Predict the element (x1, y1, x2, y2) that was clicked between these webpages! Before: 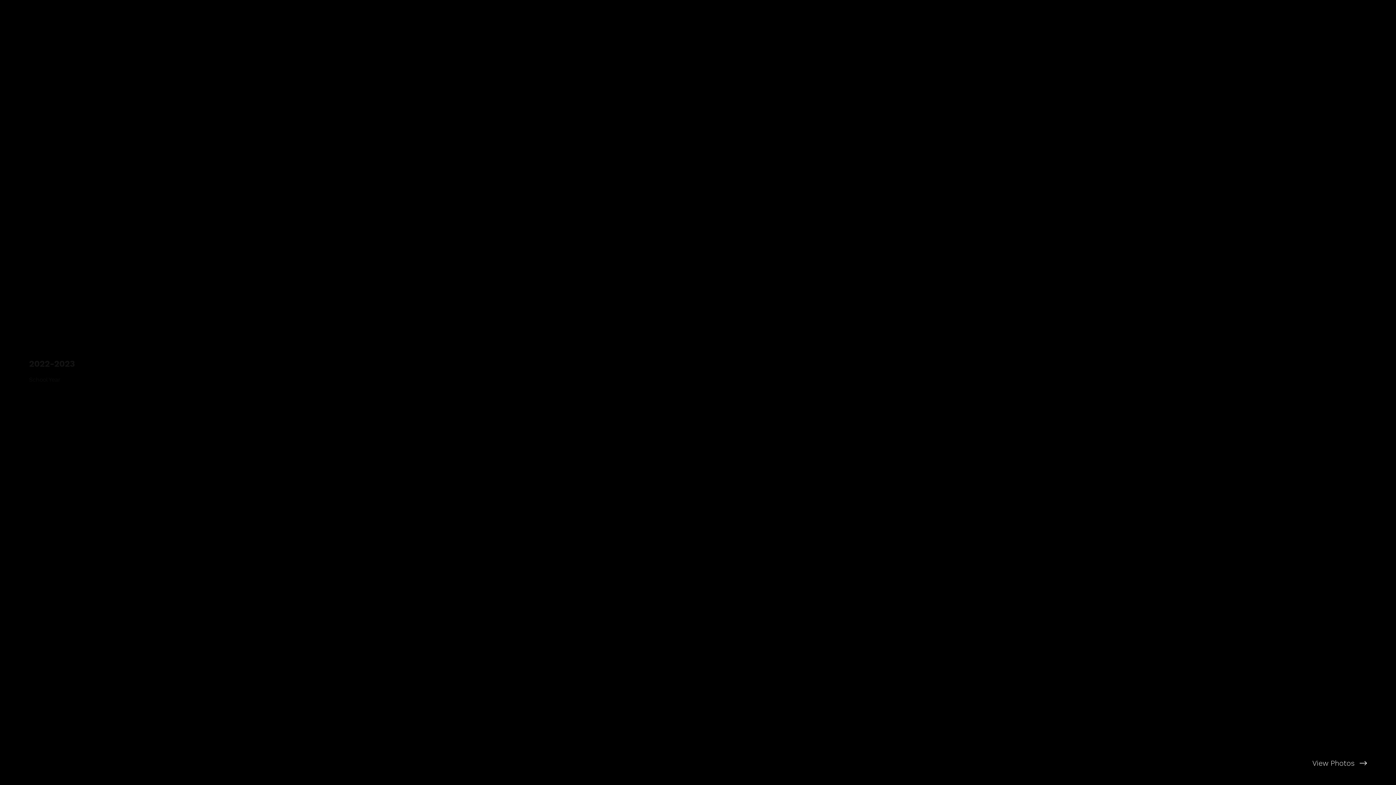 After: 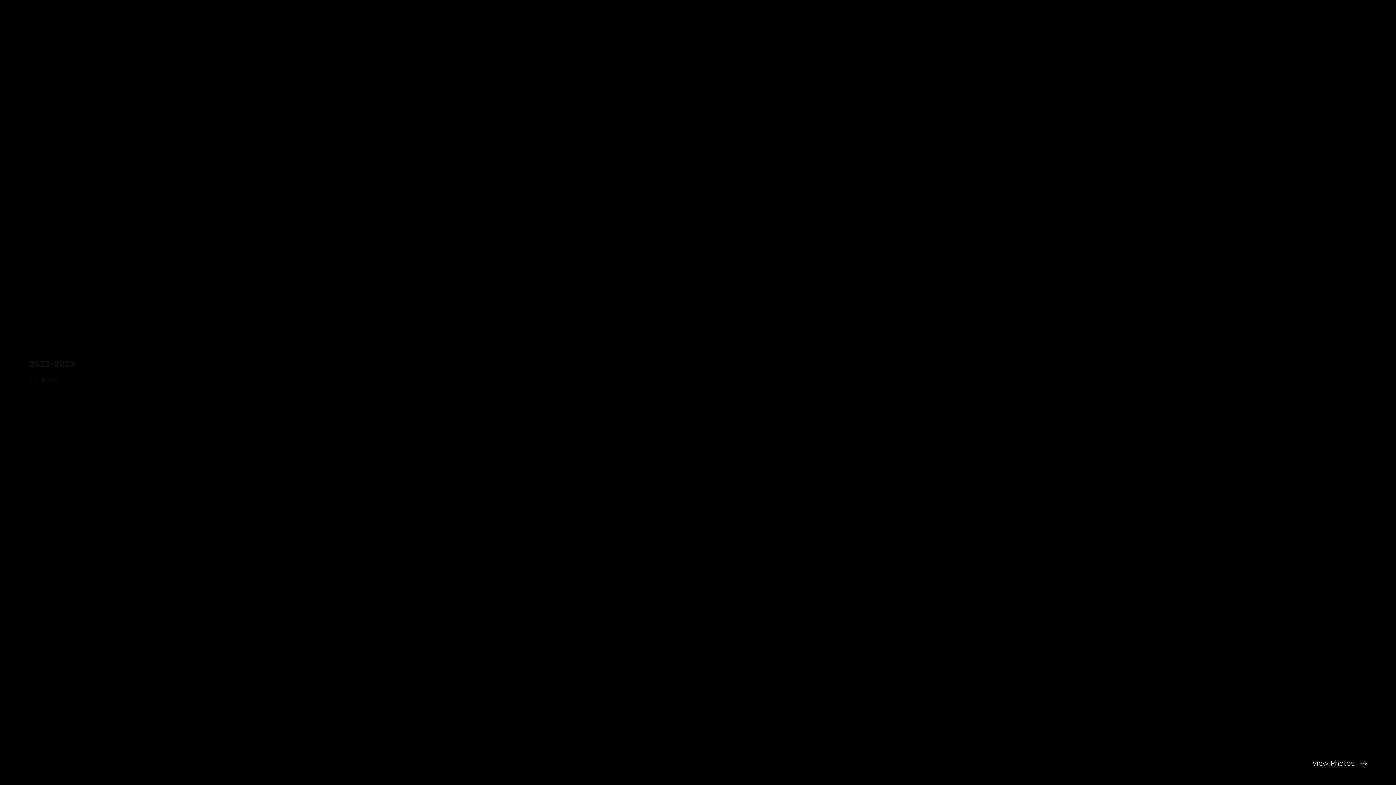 Action: bbox: (29, 761, 32, 765)